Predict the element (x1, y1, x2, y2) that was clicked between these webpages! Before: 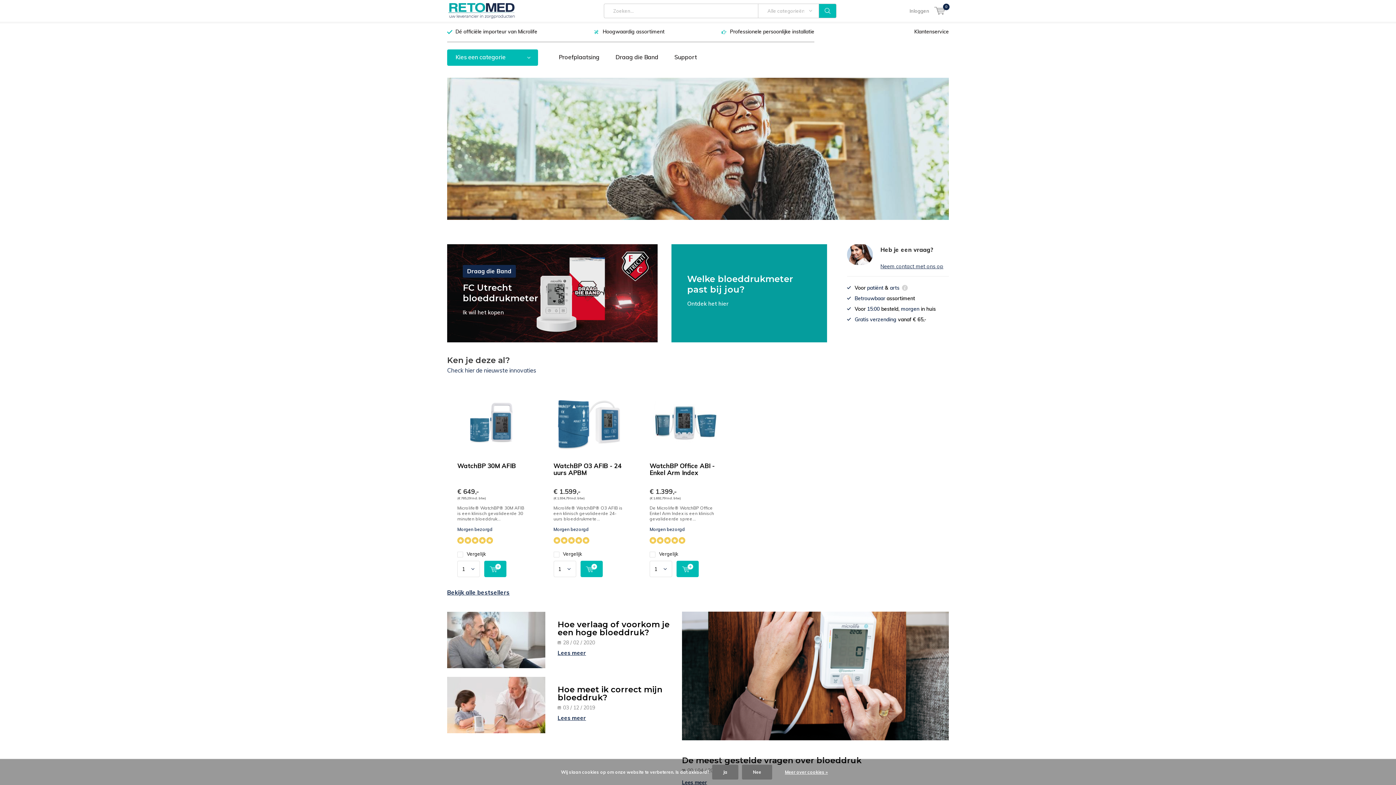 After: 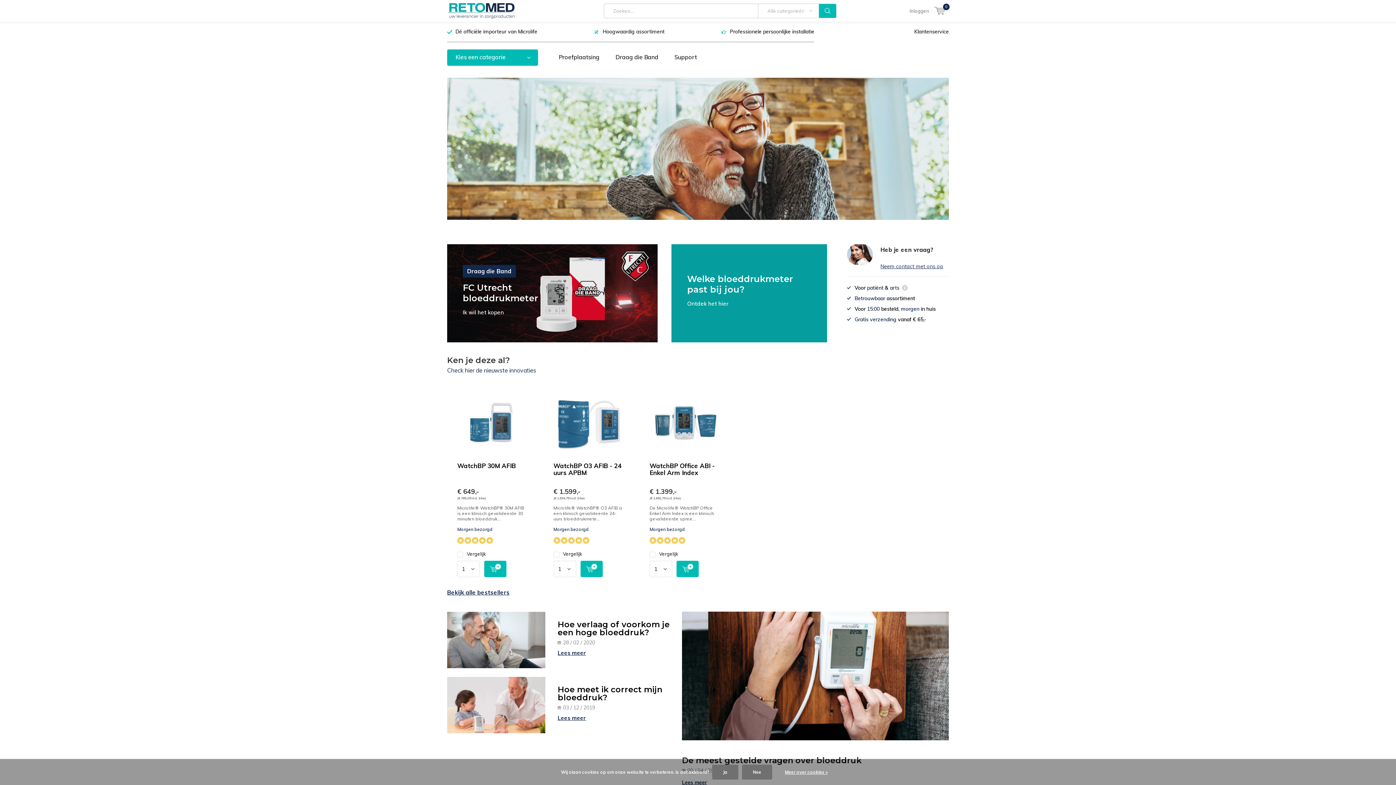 Action: bbox: (462, 265, 642, 321) label: Draag die Band

FC Utrecht
bloeddrukmeter

Ik wil het kopen